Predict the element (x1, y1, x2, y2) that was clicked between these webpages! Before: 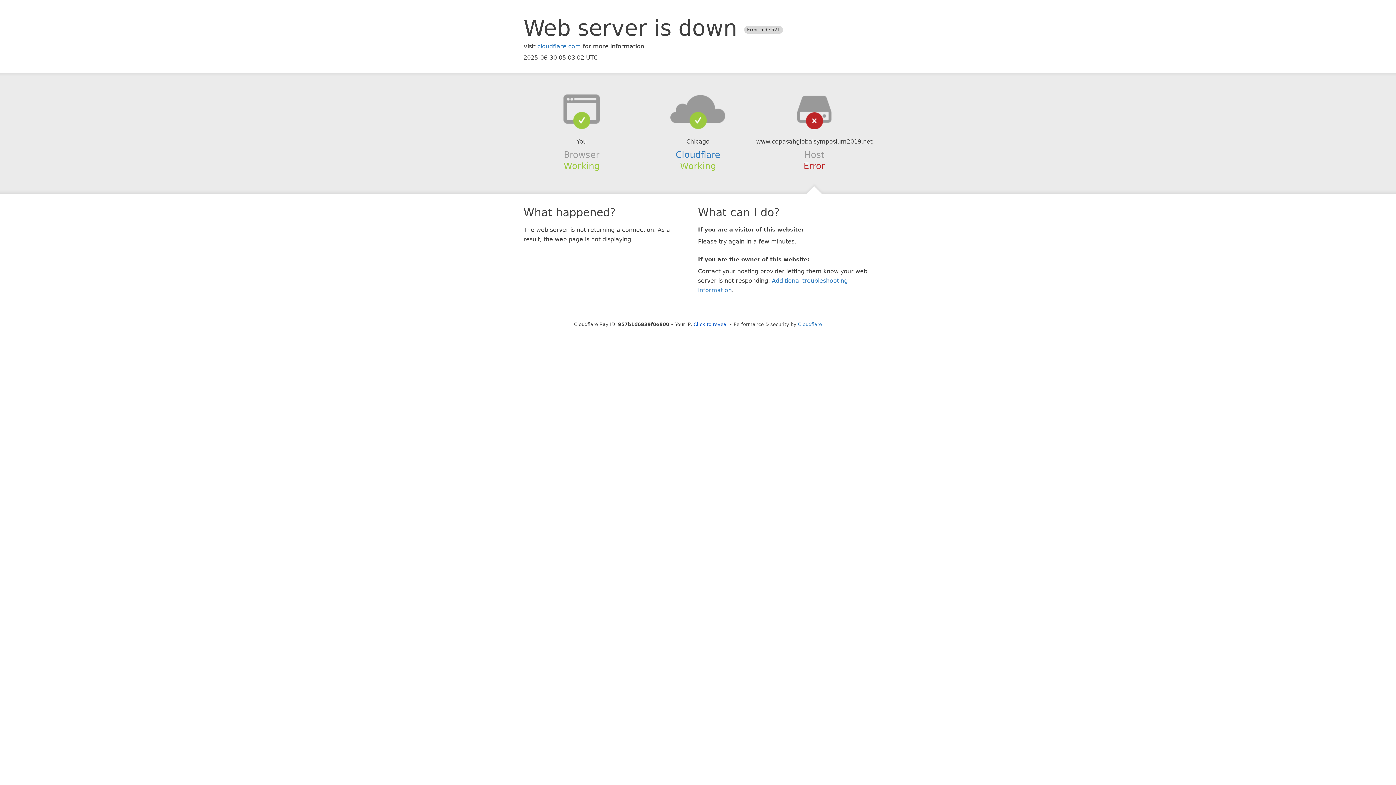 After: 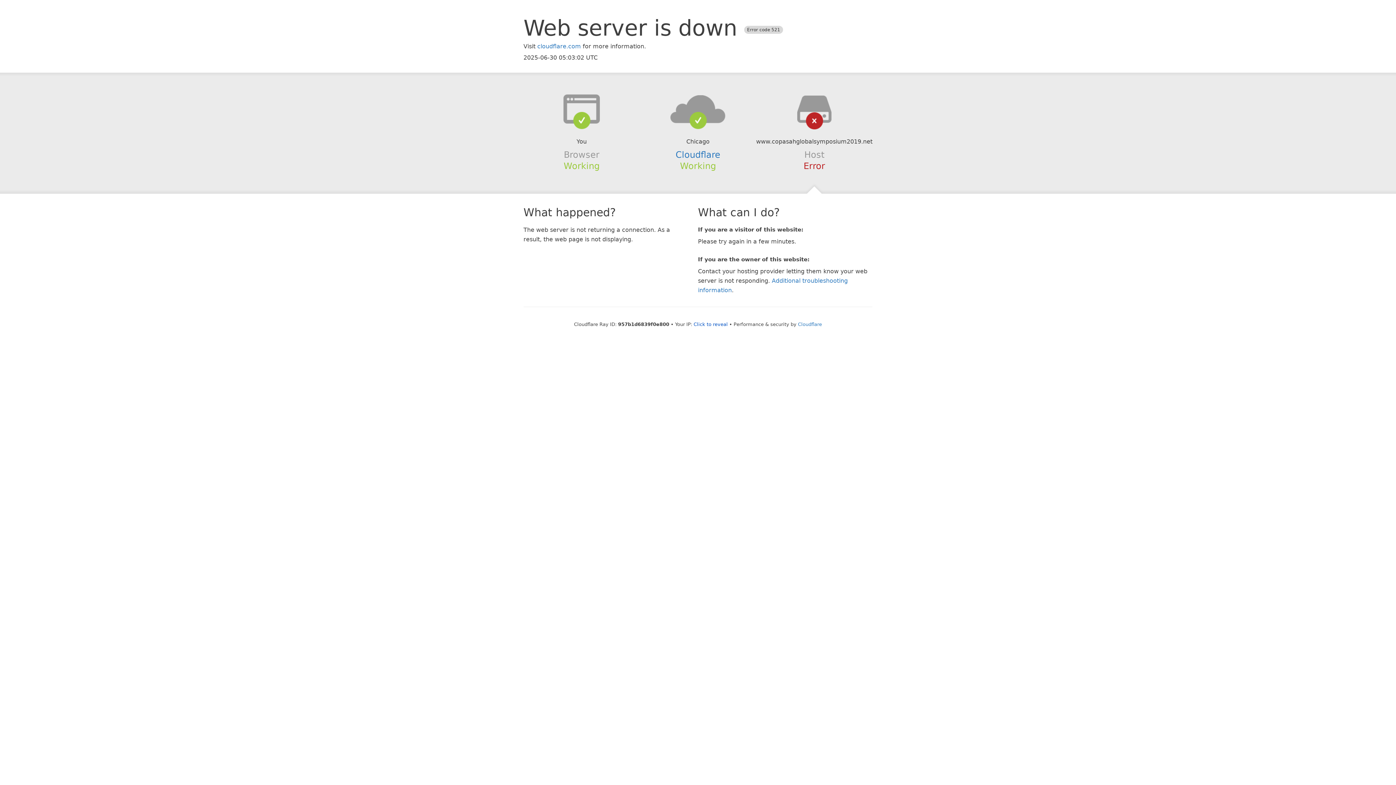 Action: bbox: (639, 94, 756, 123)